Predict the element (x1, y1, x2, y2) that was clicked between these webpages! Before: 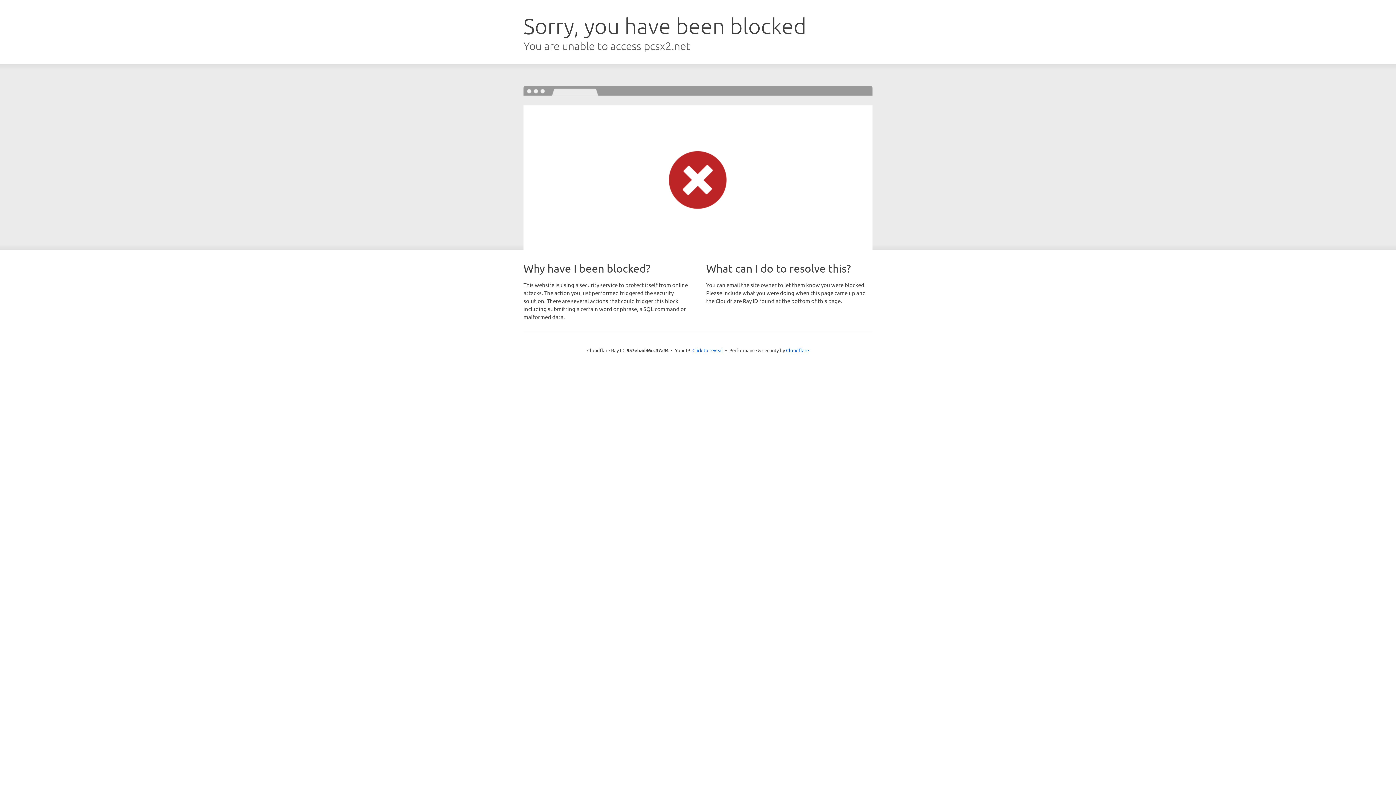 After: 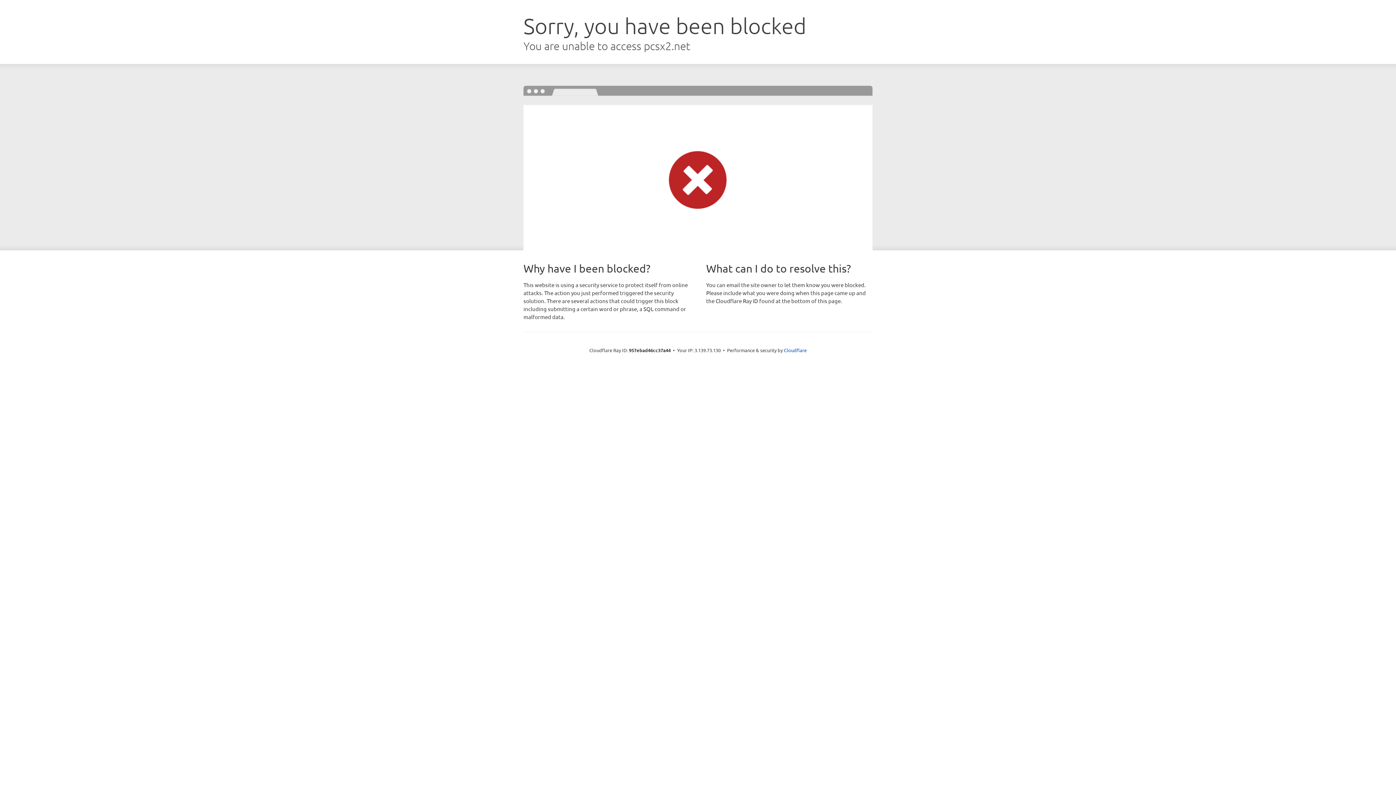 Action: label: Click to reveal bbox: (692, 346, 723, 353)